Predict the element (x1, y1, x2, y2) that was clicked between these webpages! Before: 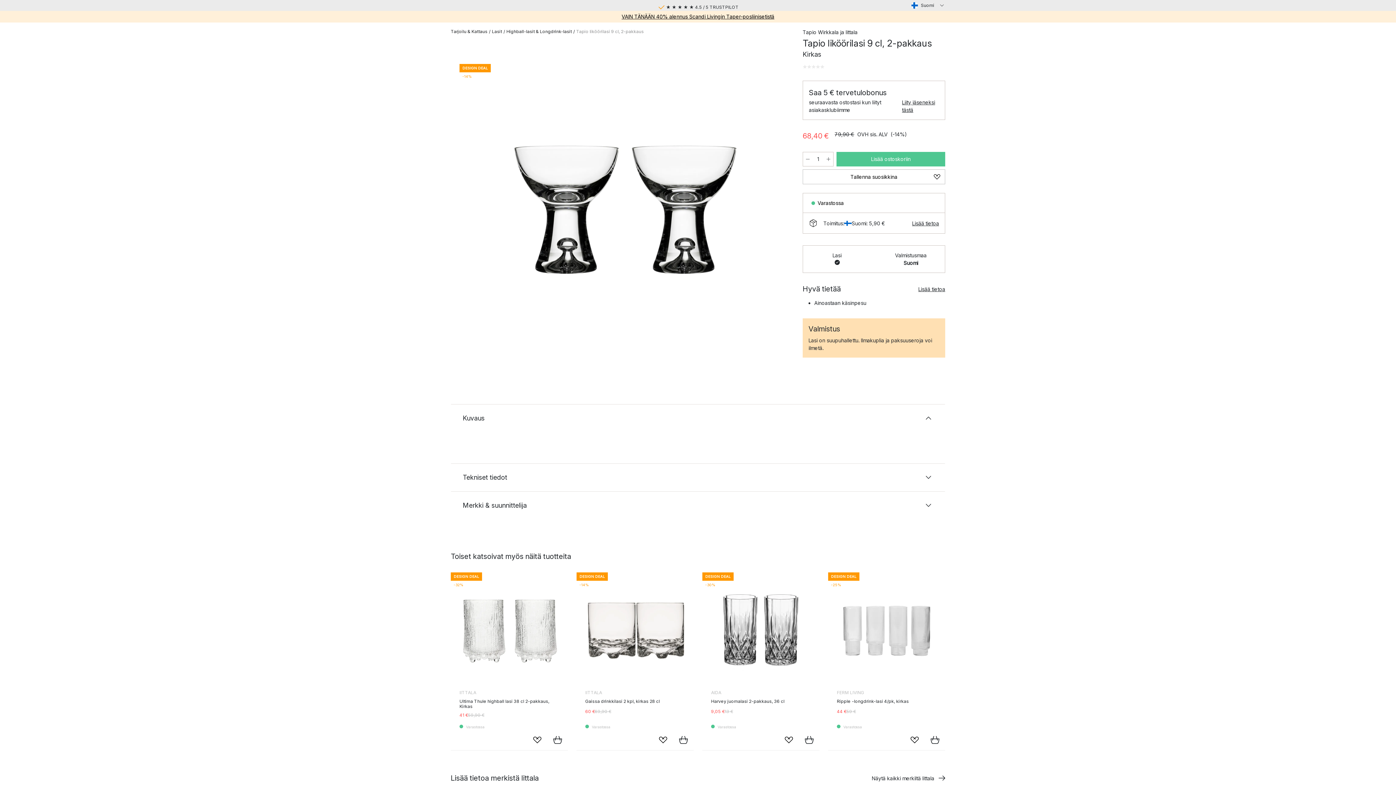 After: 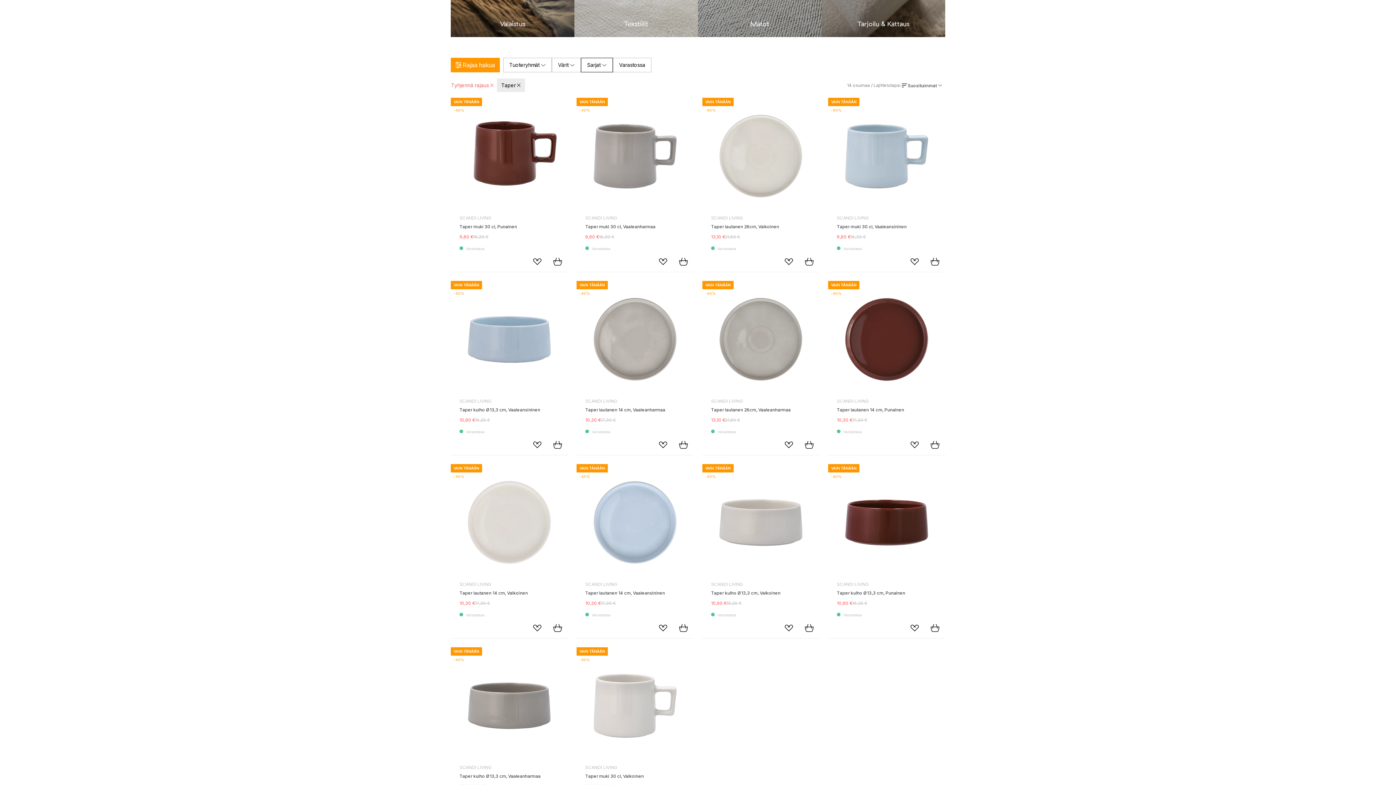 Action: bbox: (621, 13, 774, 19) label: VAIN TÄNÄÄN 40% alennus Scandi Livingin Taper-posliinisetistä